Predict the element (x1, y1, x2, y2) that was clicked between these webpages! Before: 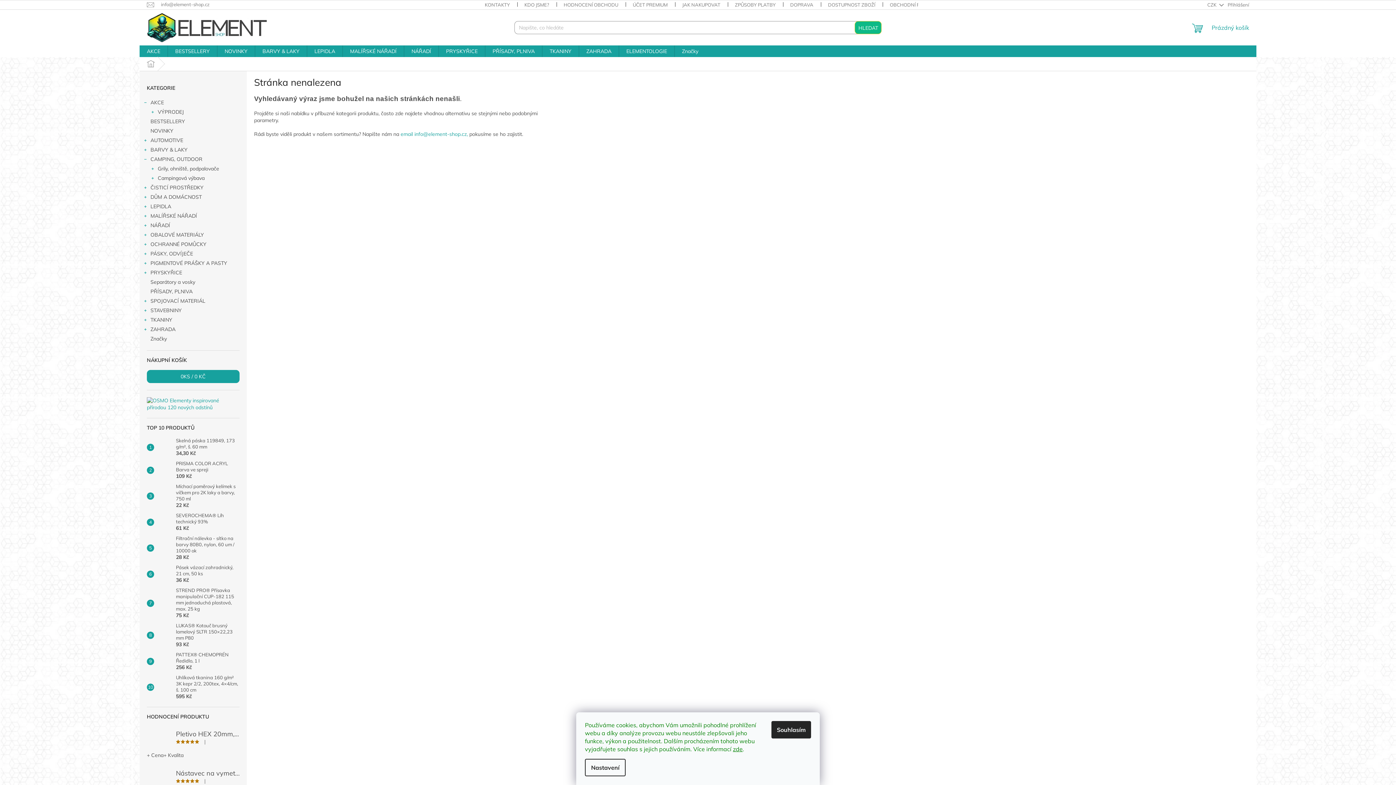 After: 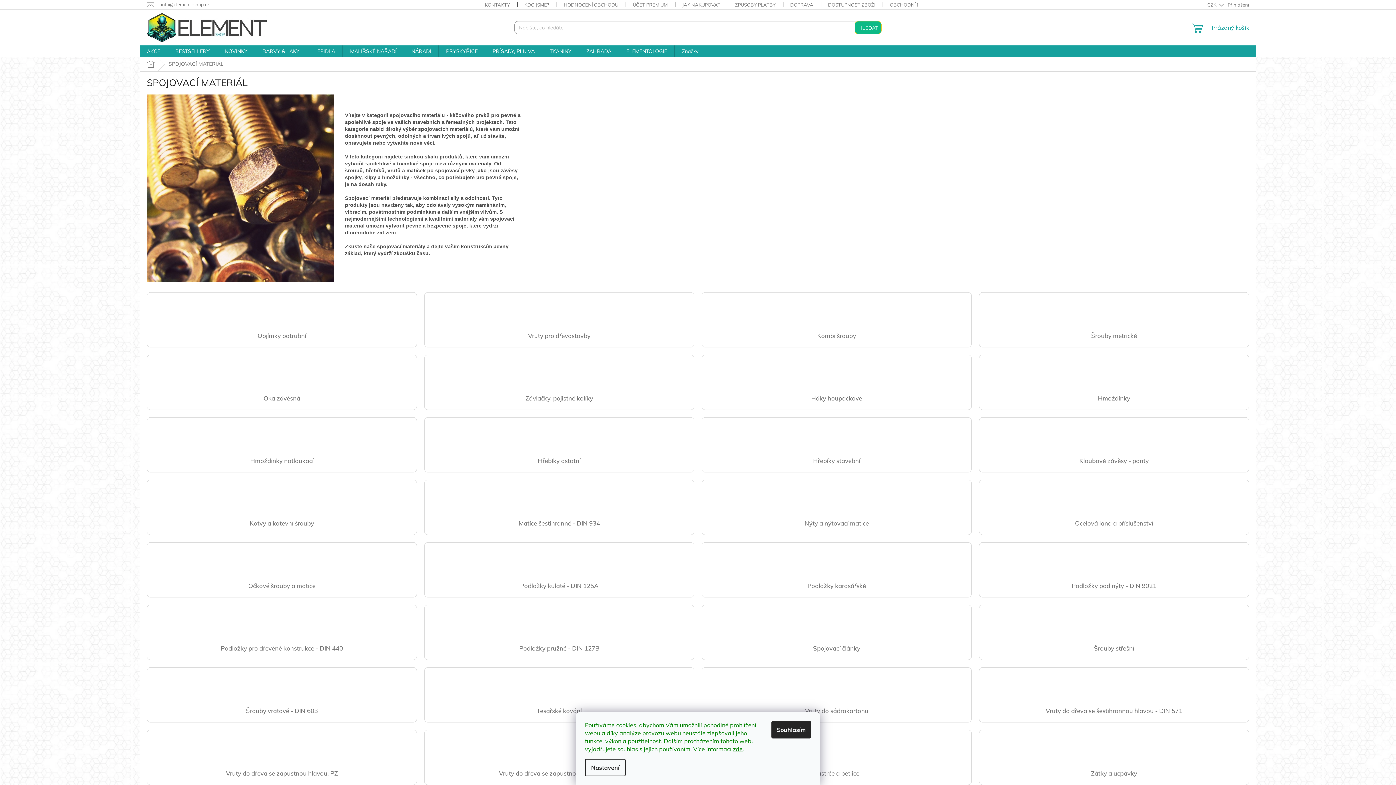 Action: bbox: (139, 296, 246, 305) label: SPOJOVACÍ MATERIÁL
 